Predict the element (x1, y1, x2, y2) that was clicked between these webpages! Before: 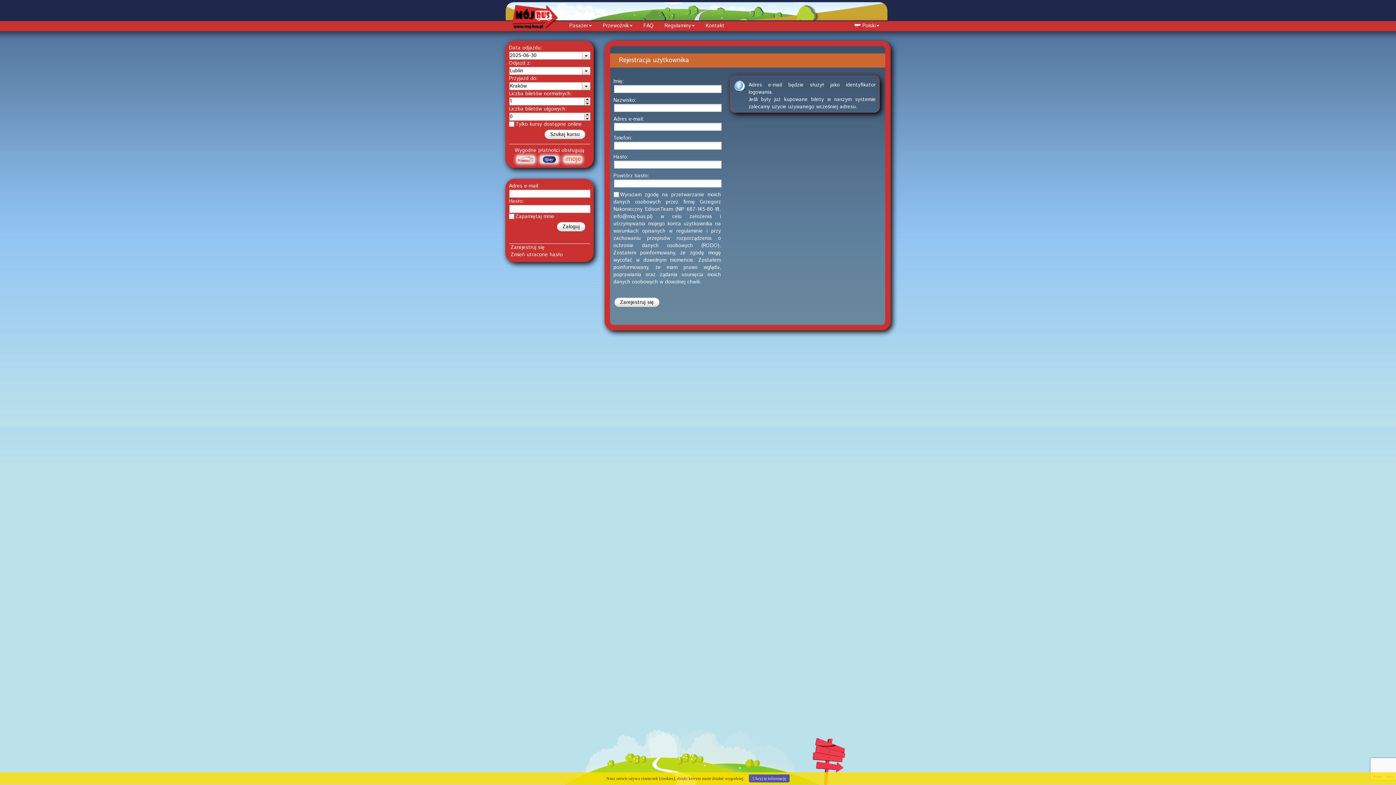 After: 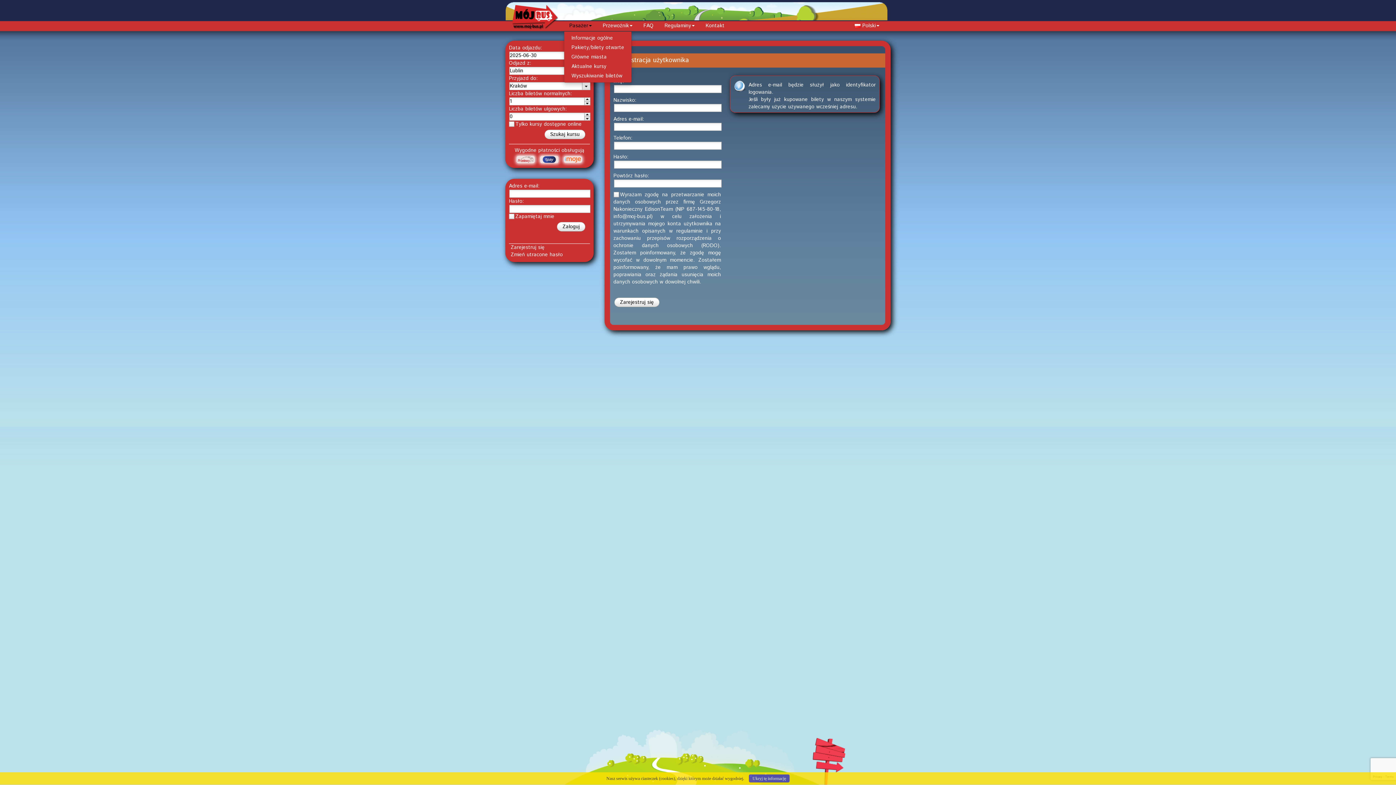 Action: bbox: (564, 16, 597, 34) label: Pasażer